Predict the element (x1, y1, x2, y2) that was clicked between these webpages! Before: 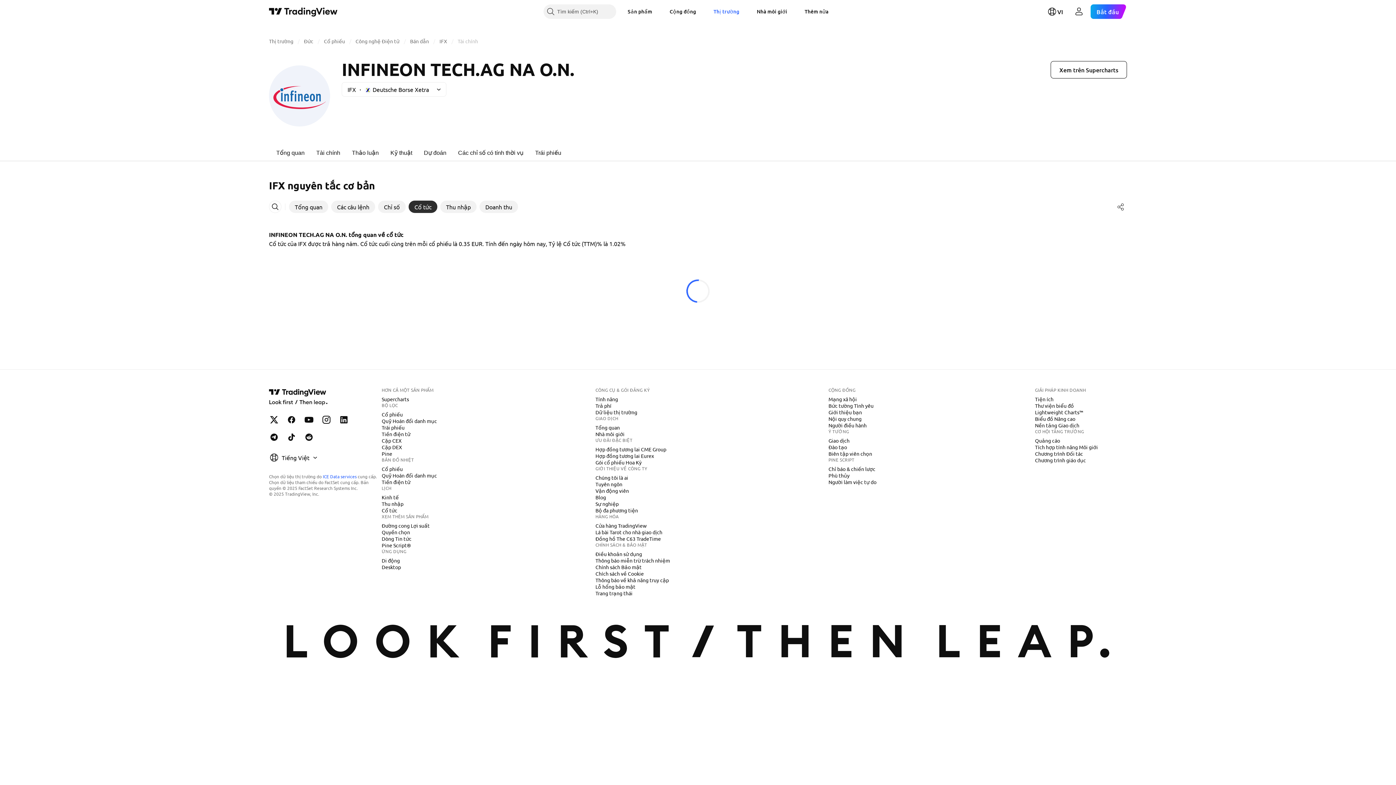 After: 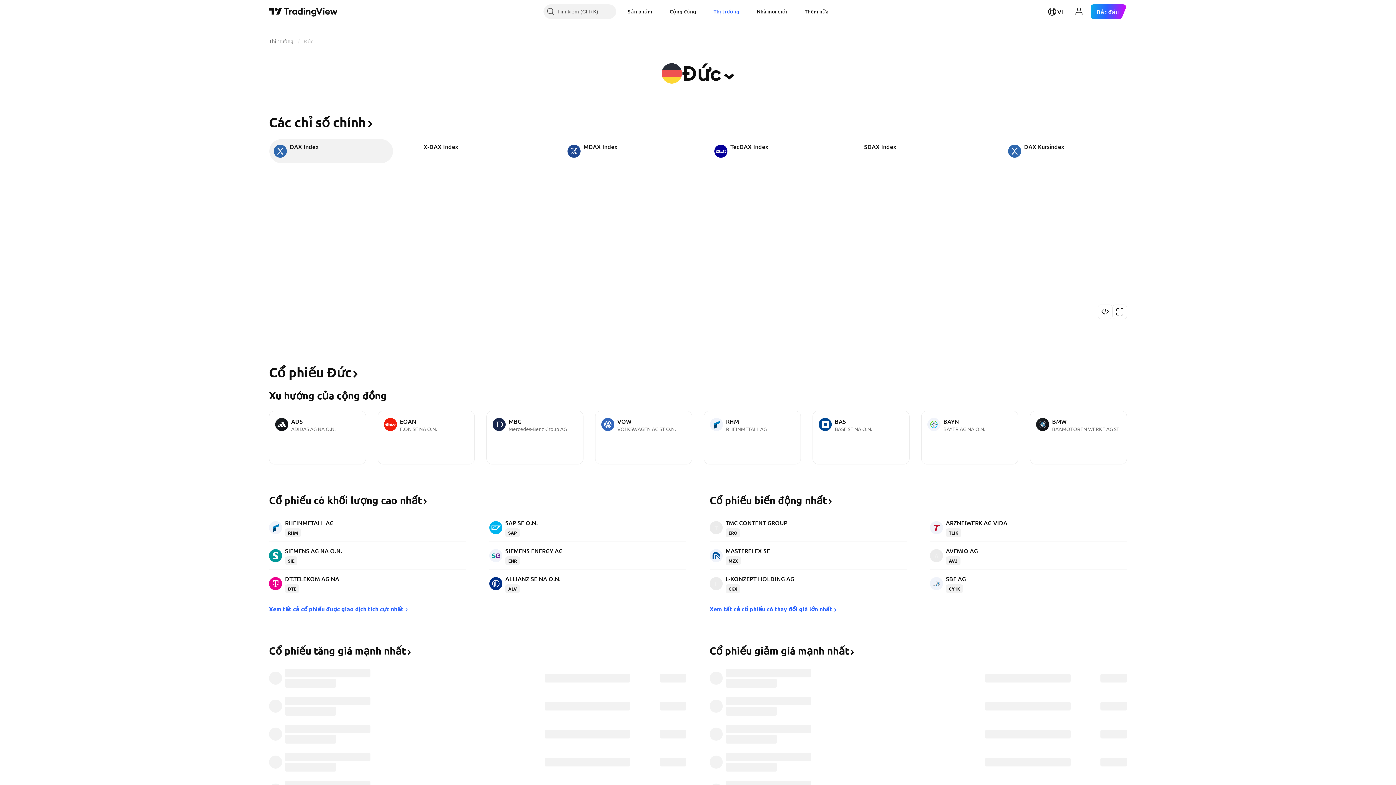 Action: label: Đức bbox: (304, 37, 313, 44)